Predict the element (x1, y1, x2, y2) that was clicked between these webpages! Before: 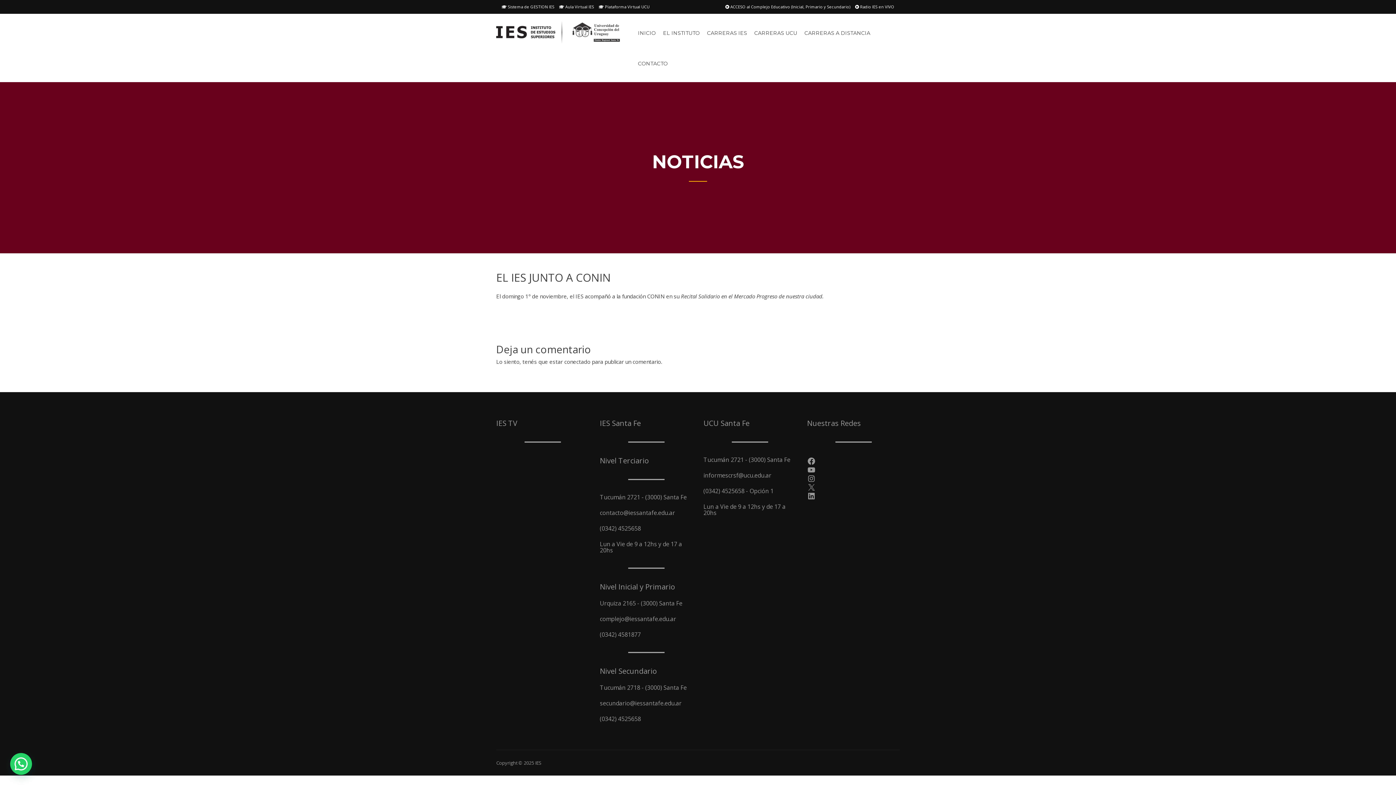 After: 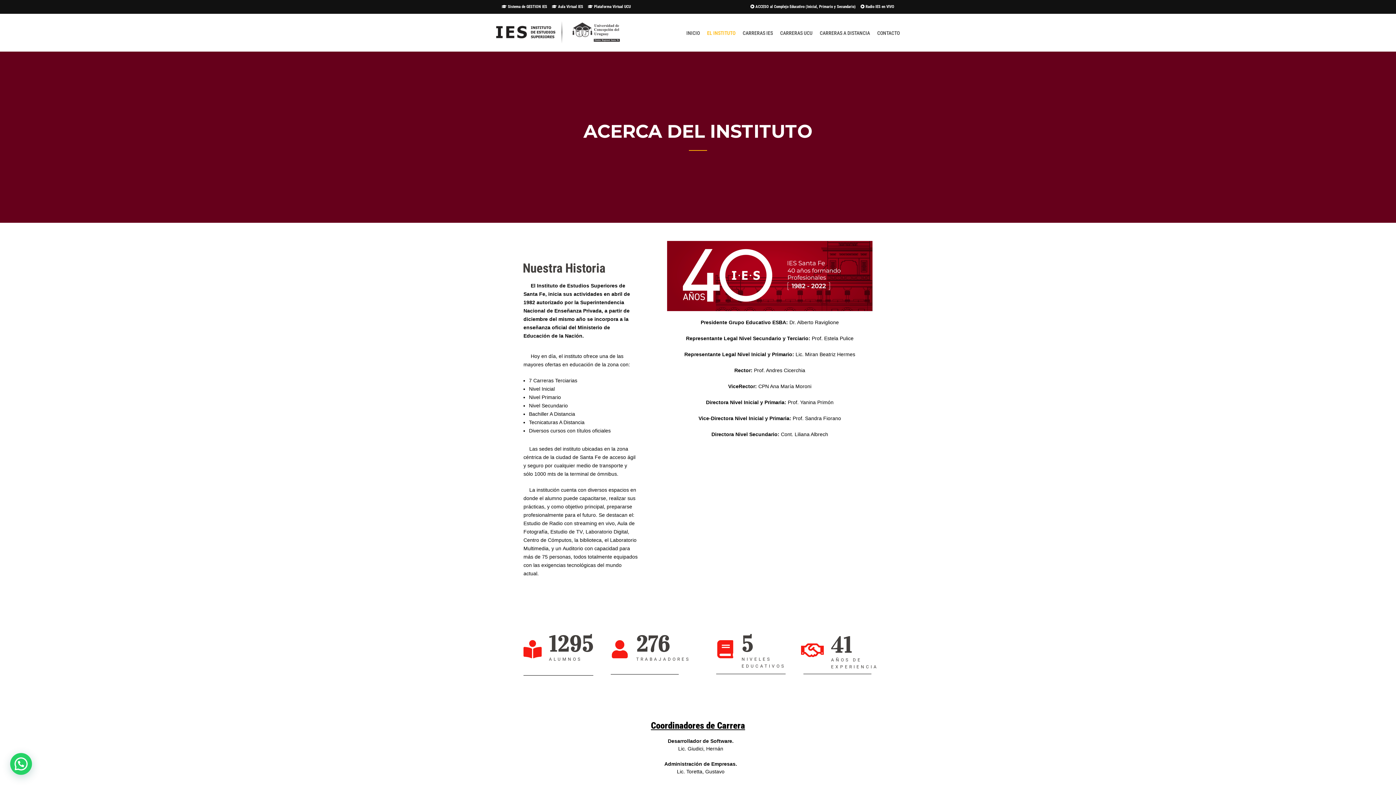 Action: label: EL INSTITUTO bbox: (659, 24, 703, 51)